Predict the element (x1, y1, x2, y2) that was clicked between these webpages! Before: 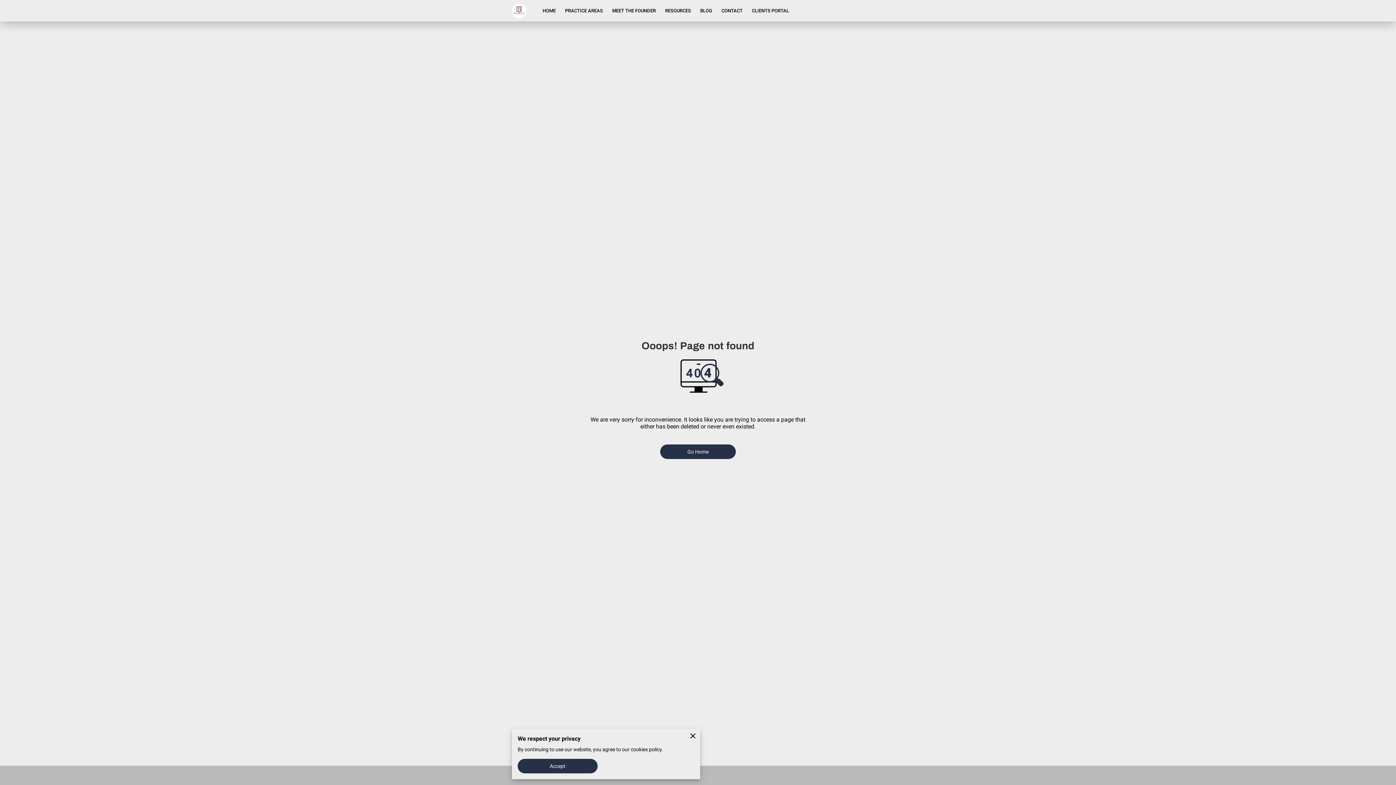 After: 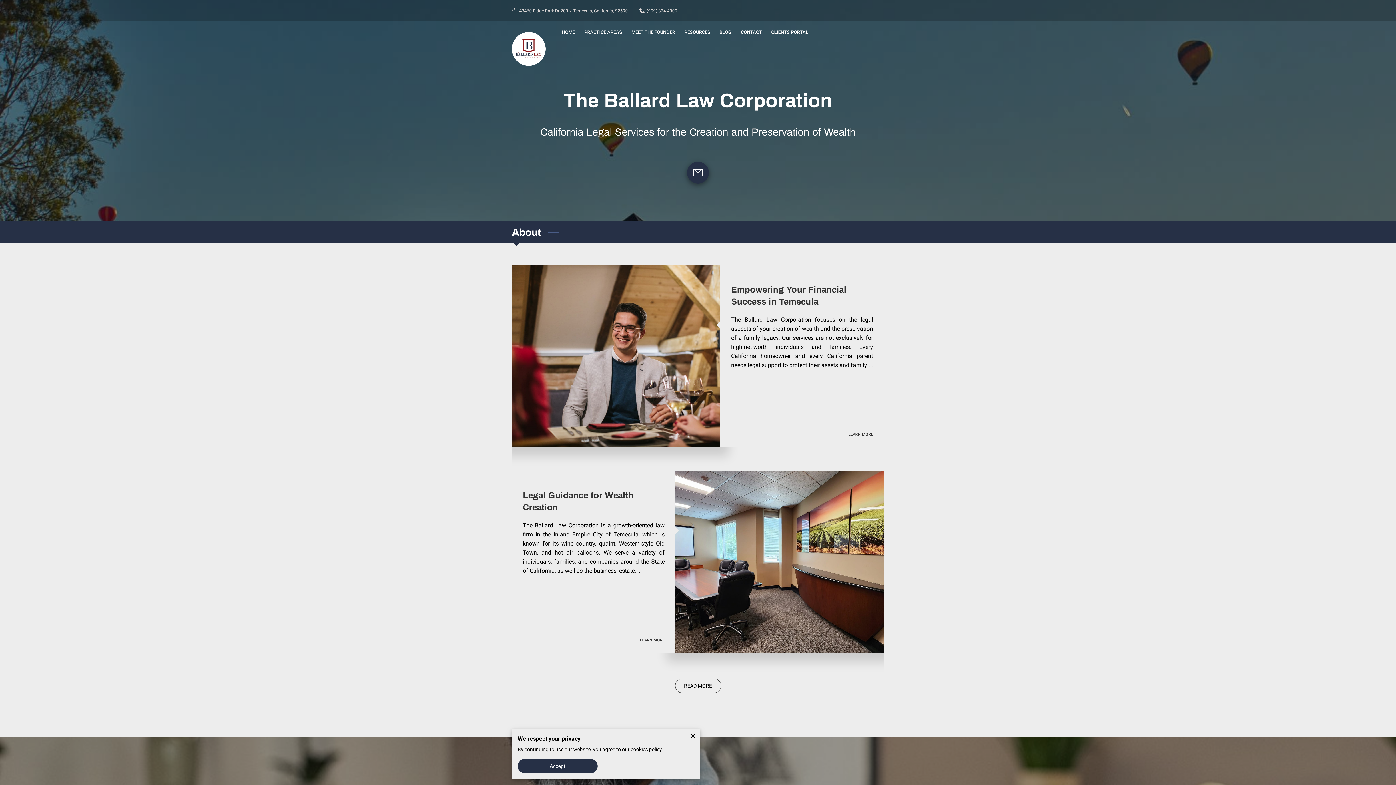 Action: bbox: (538, 5, 560, 16) label: HOME